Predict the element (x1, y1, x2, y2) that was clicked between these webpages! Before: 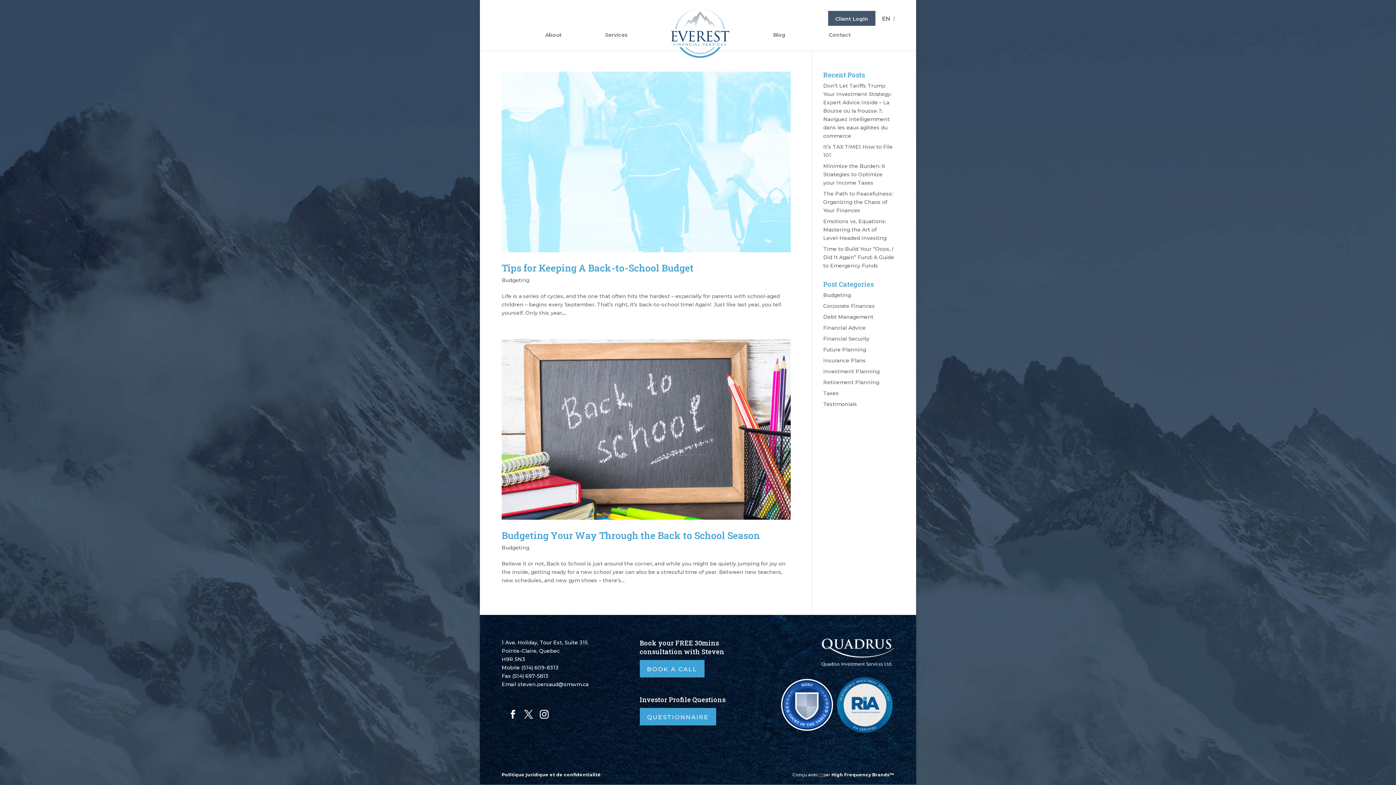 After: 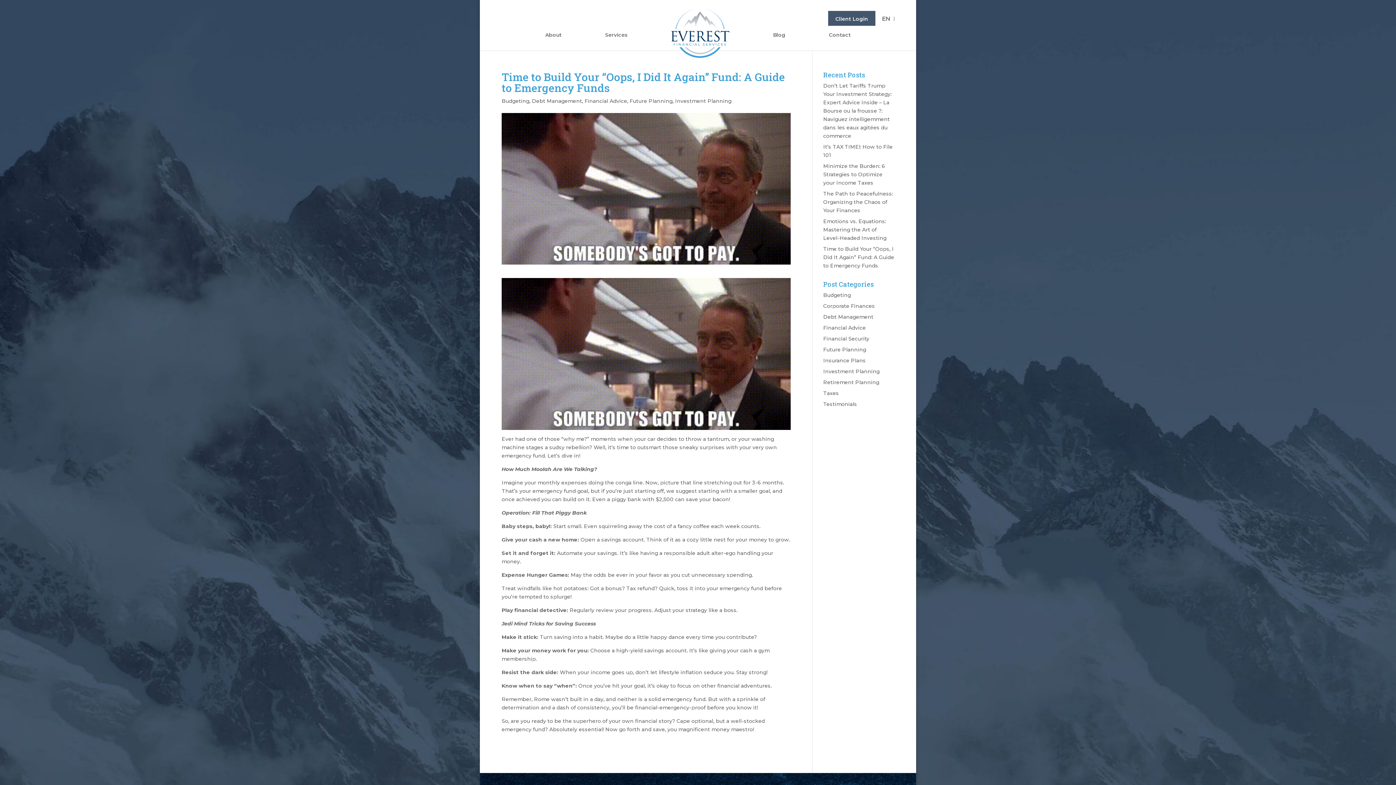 Action: label: Time to Build Your “Oops, I Did It Again” Fund: A Guide to Emergency Funds bbox: (823, 245, 894, 269)